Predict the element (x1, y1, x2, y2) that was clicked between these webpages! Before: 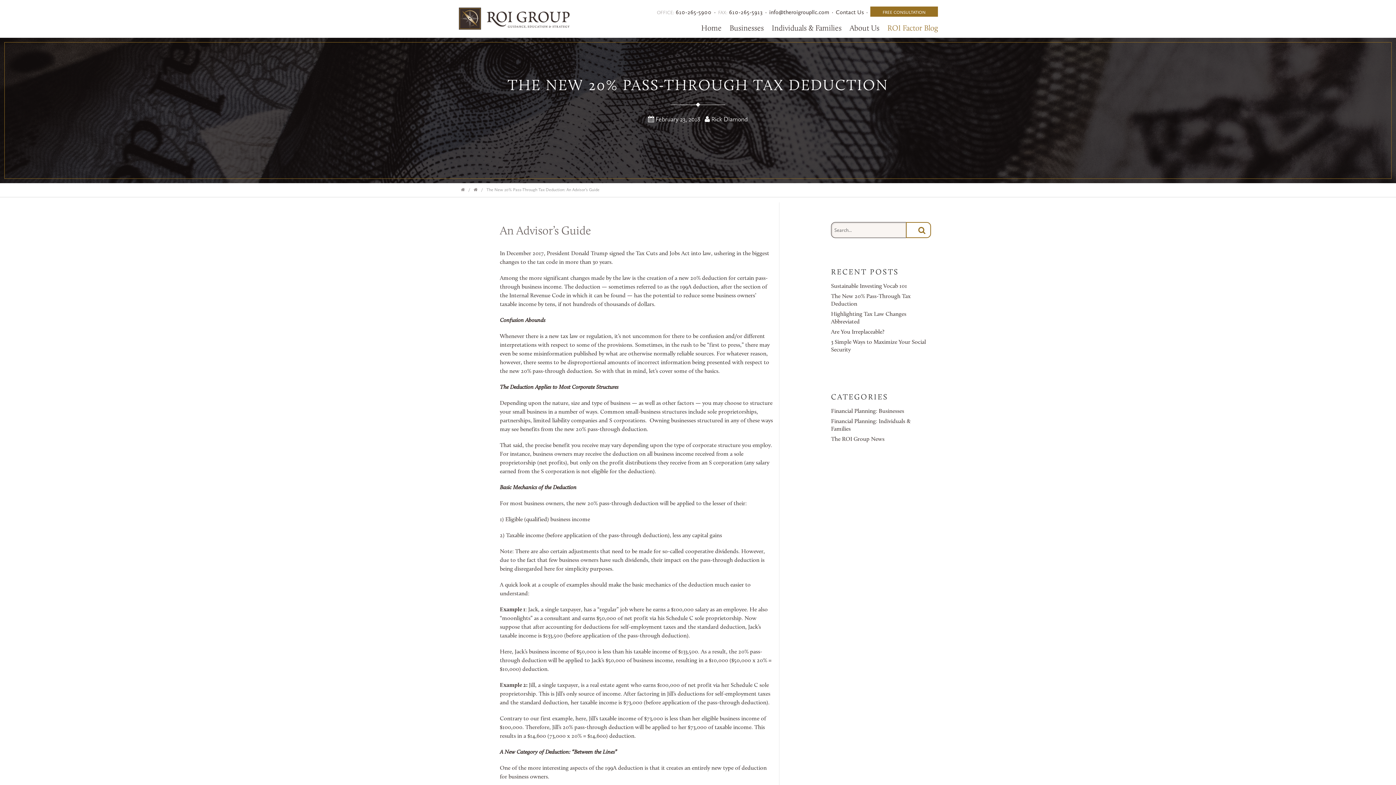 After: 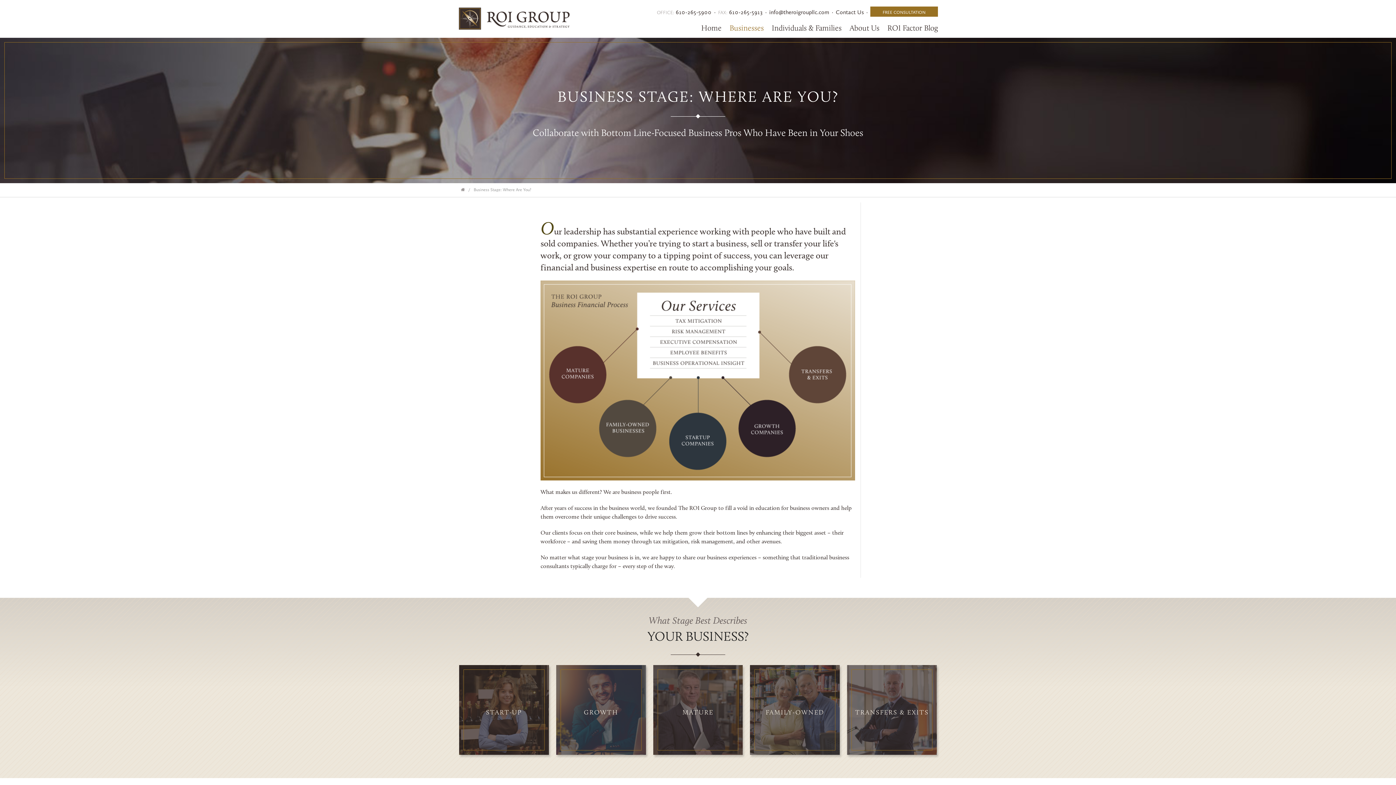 Action: bbox: (729, 21, 764, 34) label: Businesses